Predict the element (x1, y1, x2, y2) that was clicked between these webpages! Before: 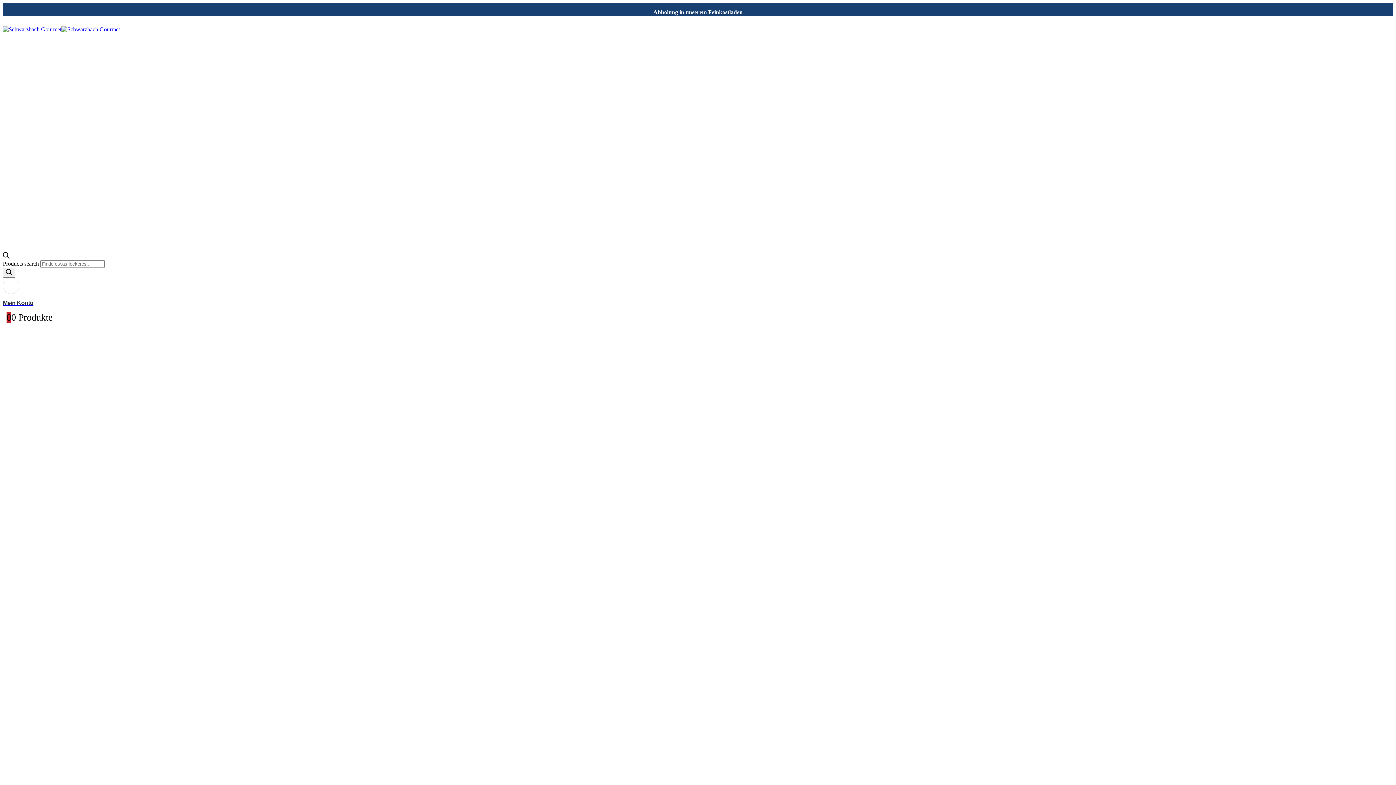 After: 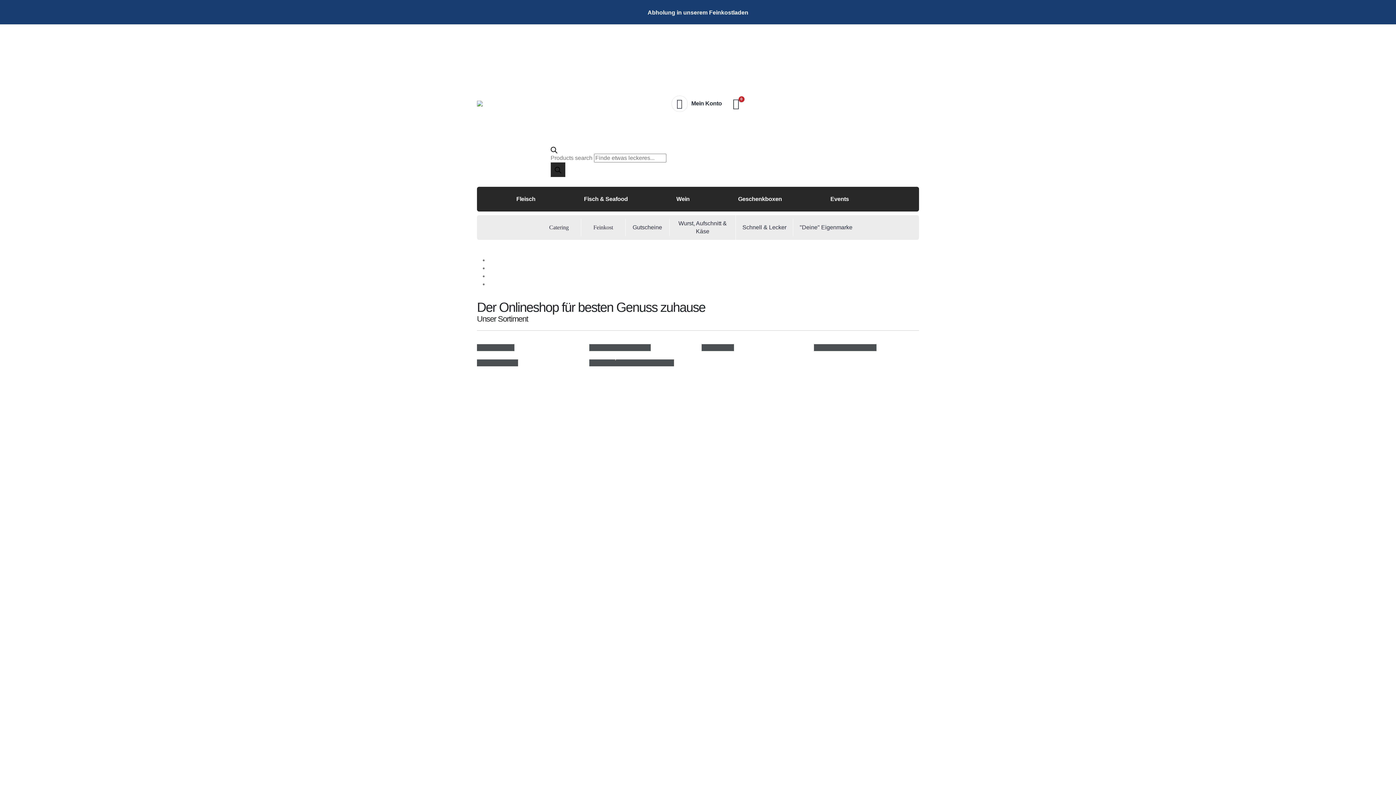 Action: bbox: (2, 26, 120, 32)